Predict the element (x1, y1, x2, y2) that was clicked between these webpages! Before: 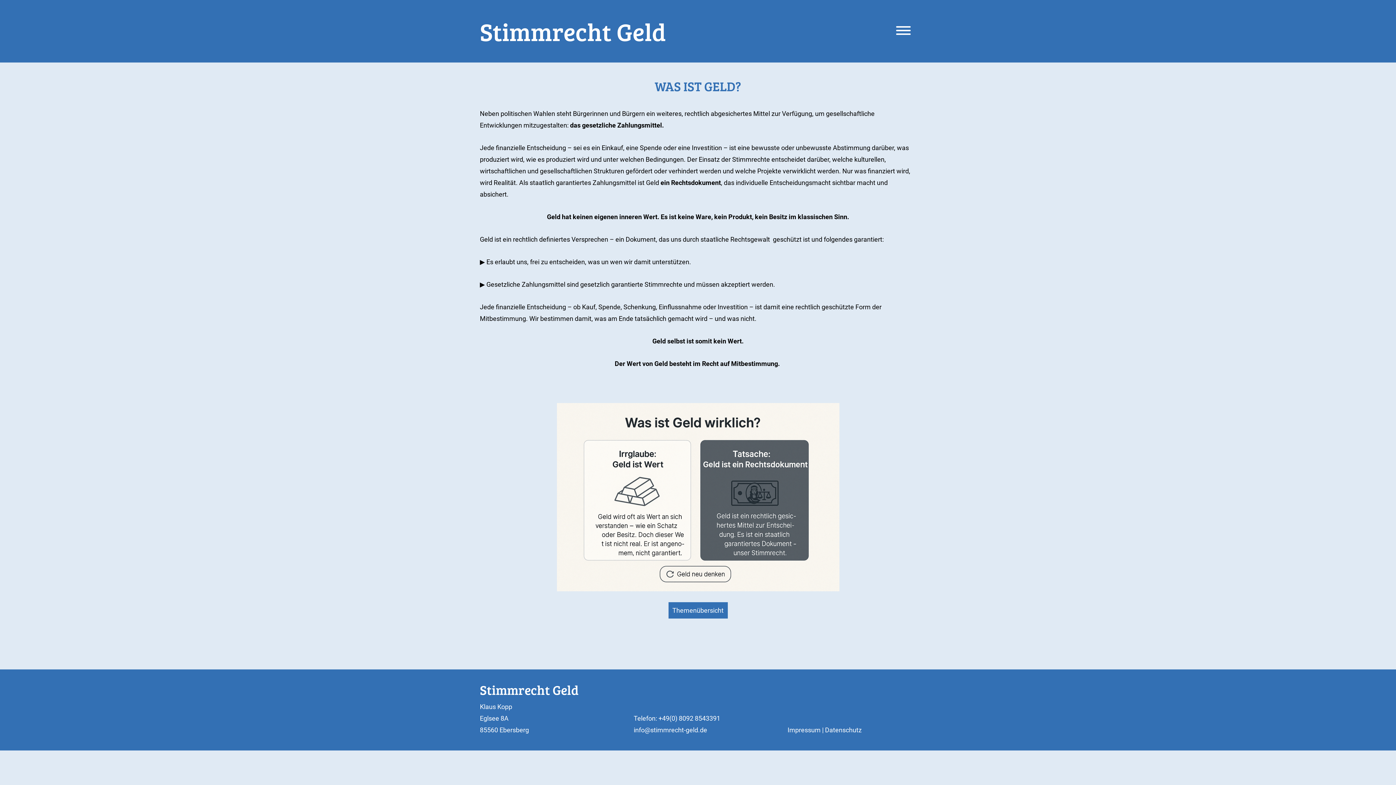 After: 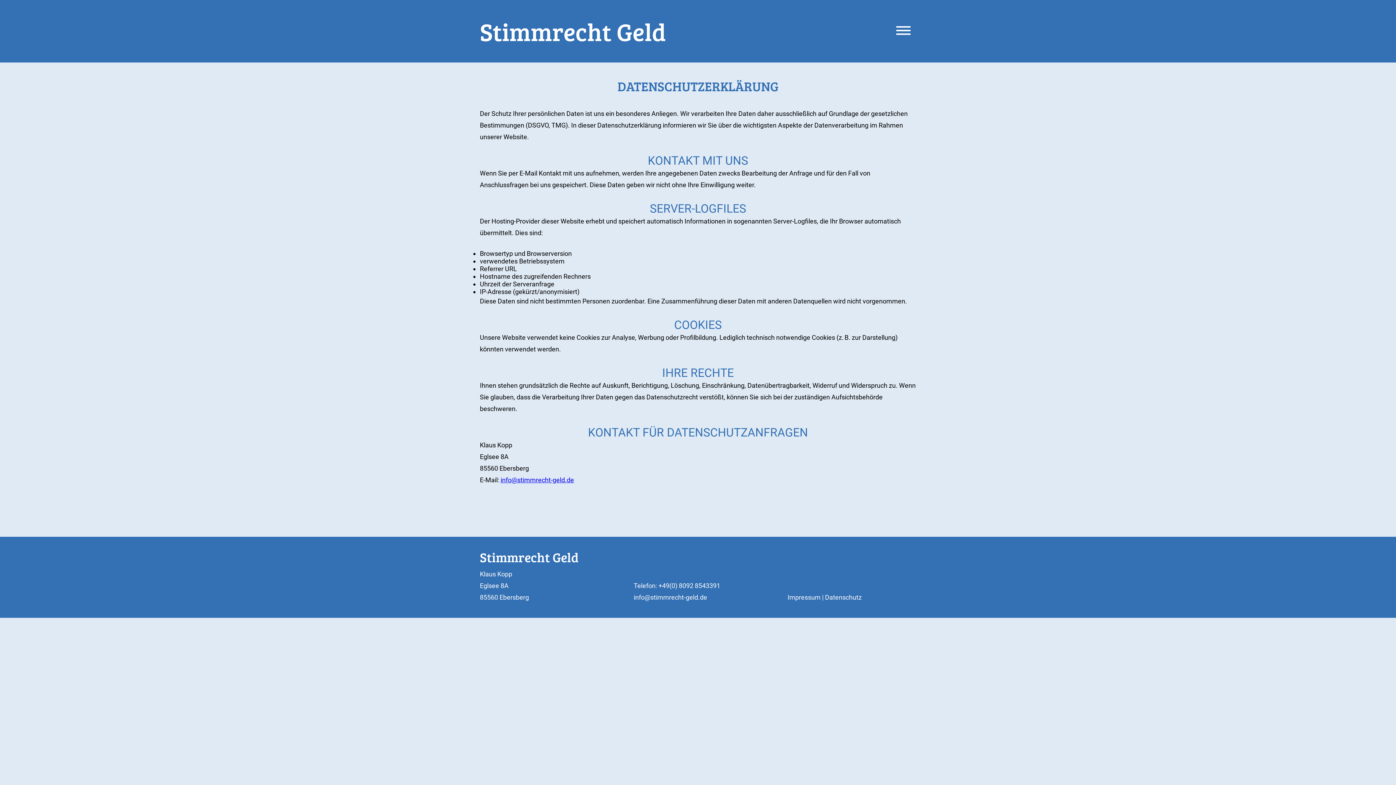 Action: bbox: (825, 726, 861, 734) label: Datenschutz